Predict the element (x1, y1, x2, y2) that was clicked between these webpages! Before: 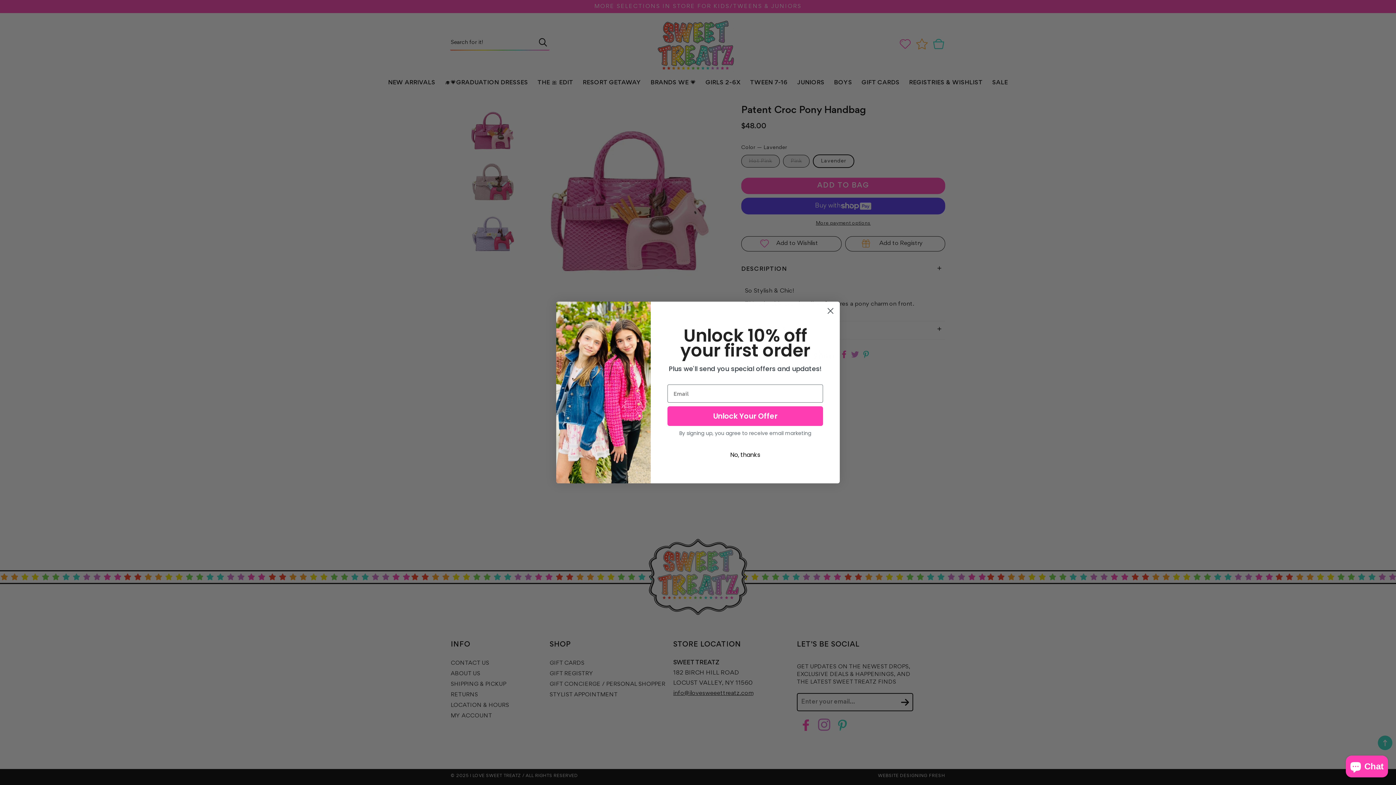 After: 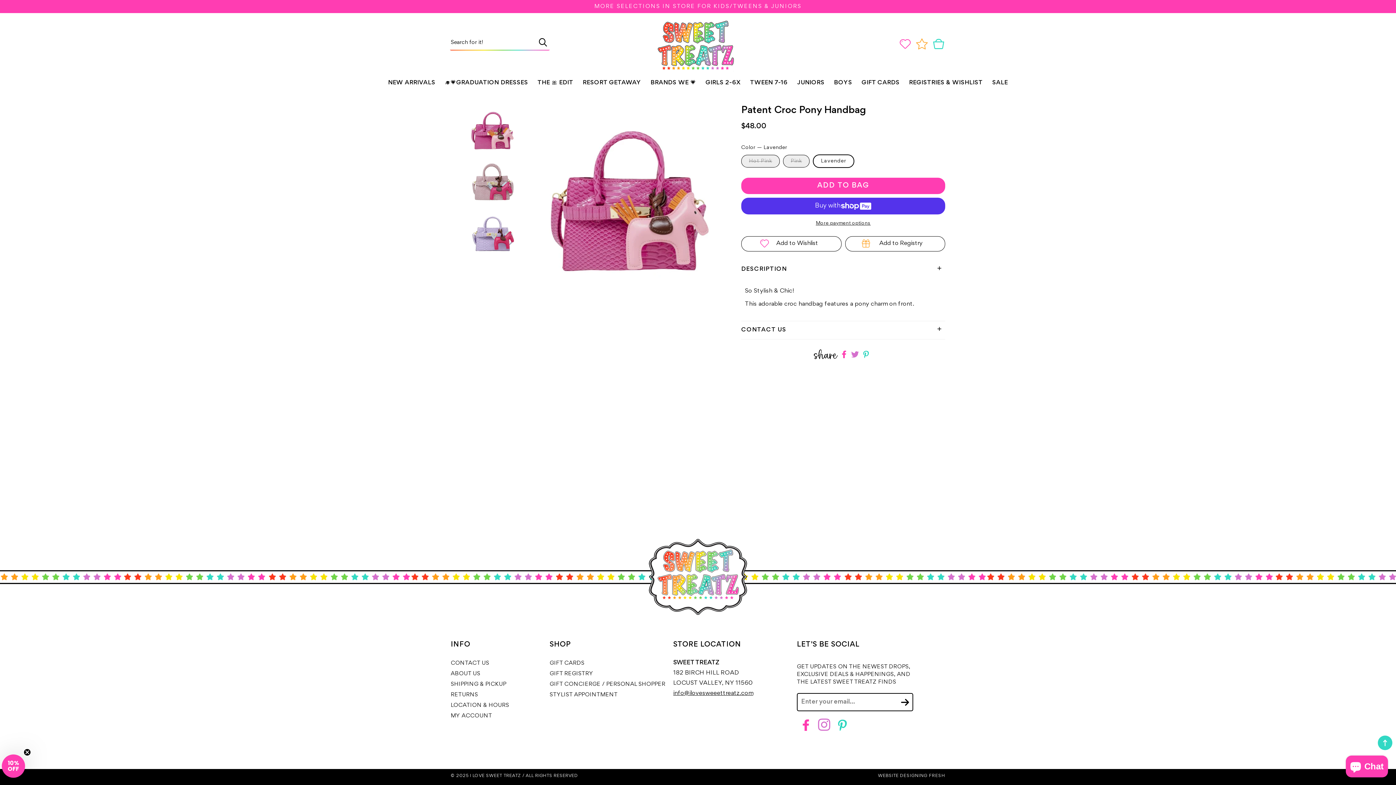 Action: bbox: (667, 448, 823, 462) label: No, thanks